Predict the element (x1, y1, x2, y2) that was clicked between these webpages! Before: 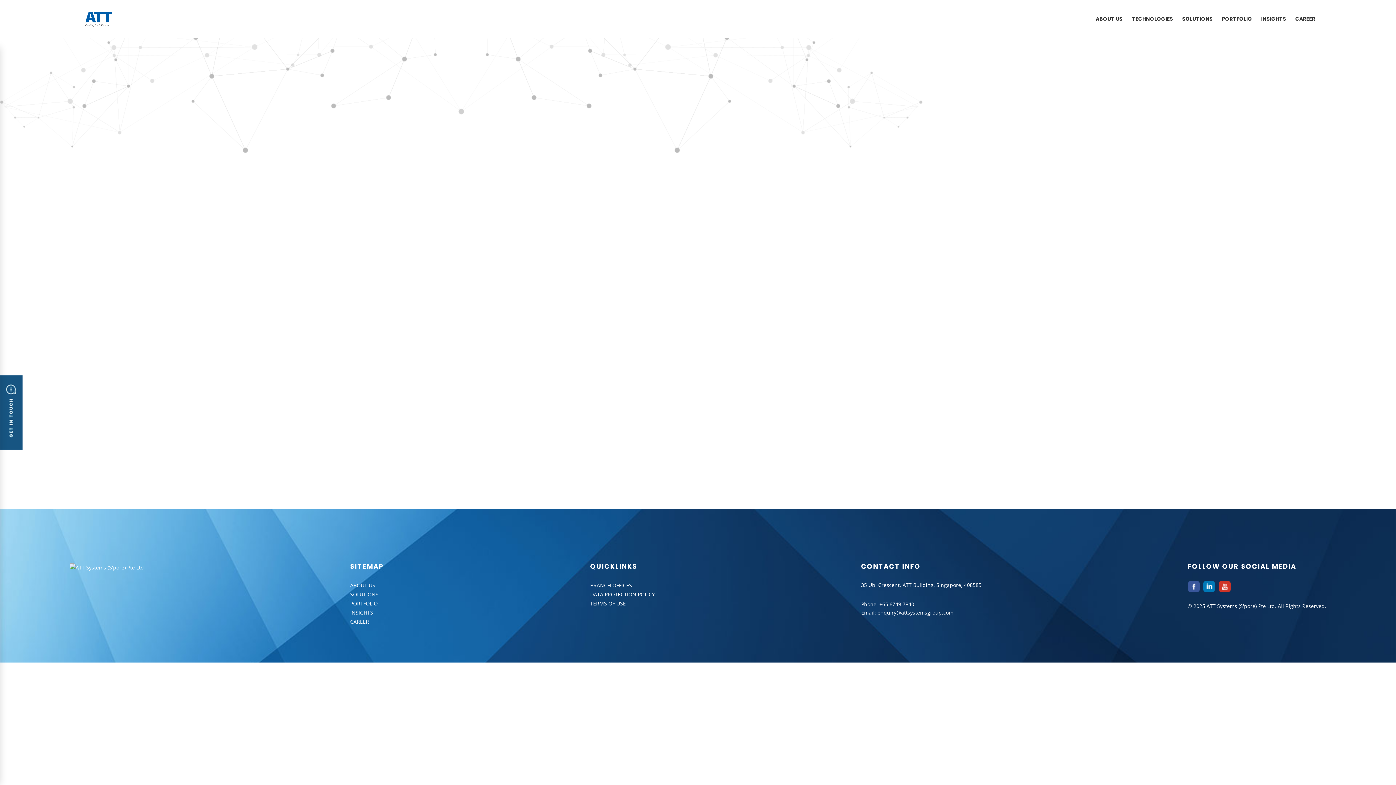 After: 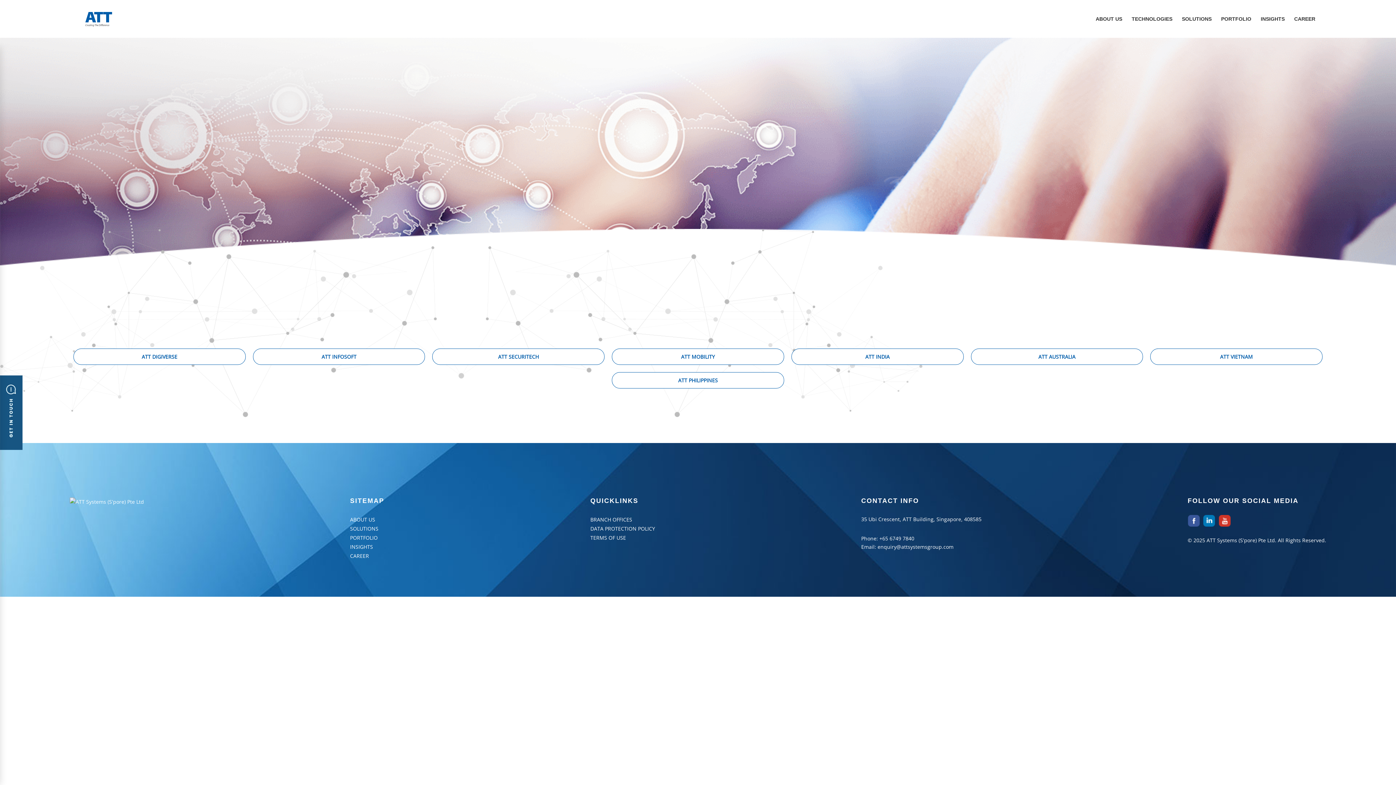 Action: bbox: (590, 582, 632, 589) label: BRANCH OFFICES